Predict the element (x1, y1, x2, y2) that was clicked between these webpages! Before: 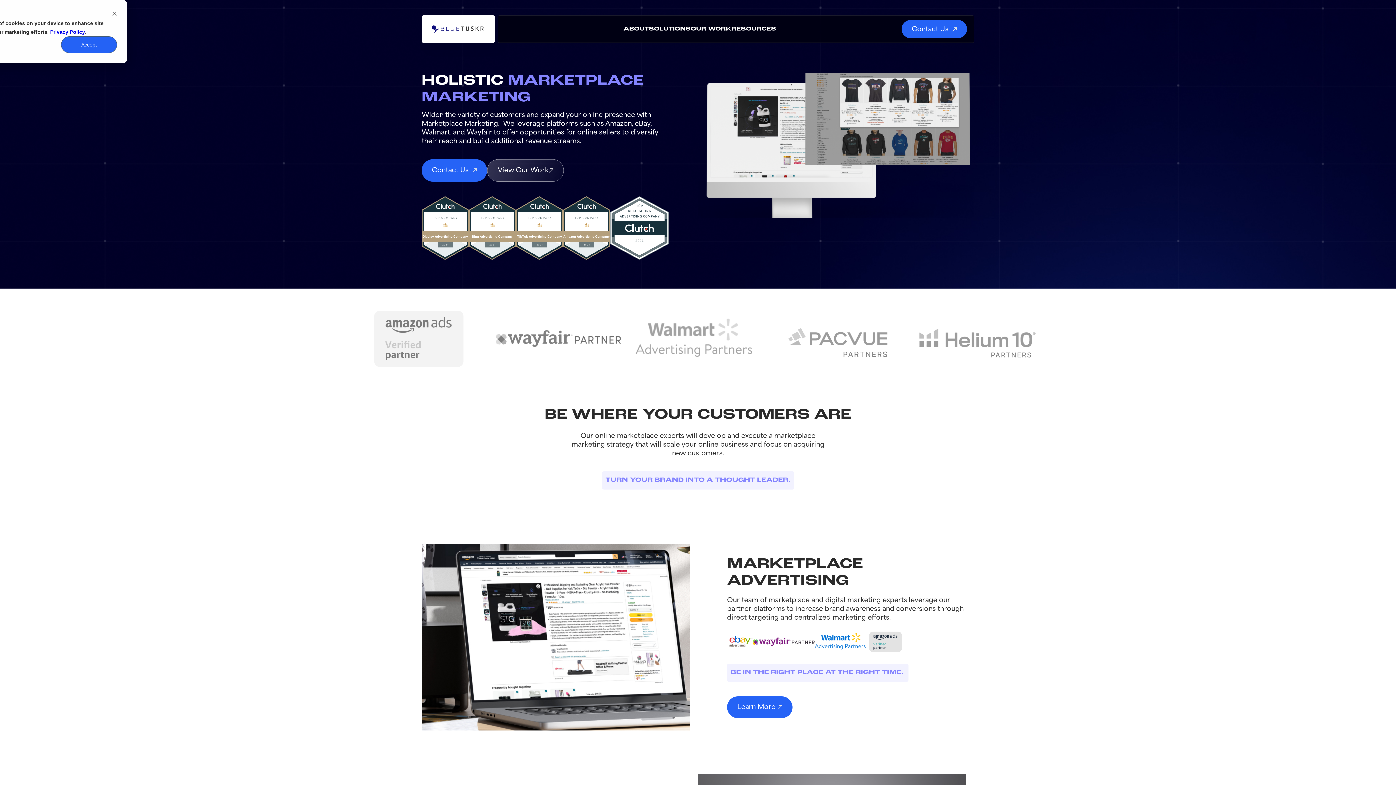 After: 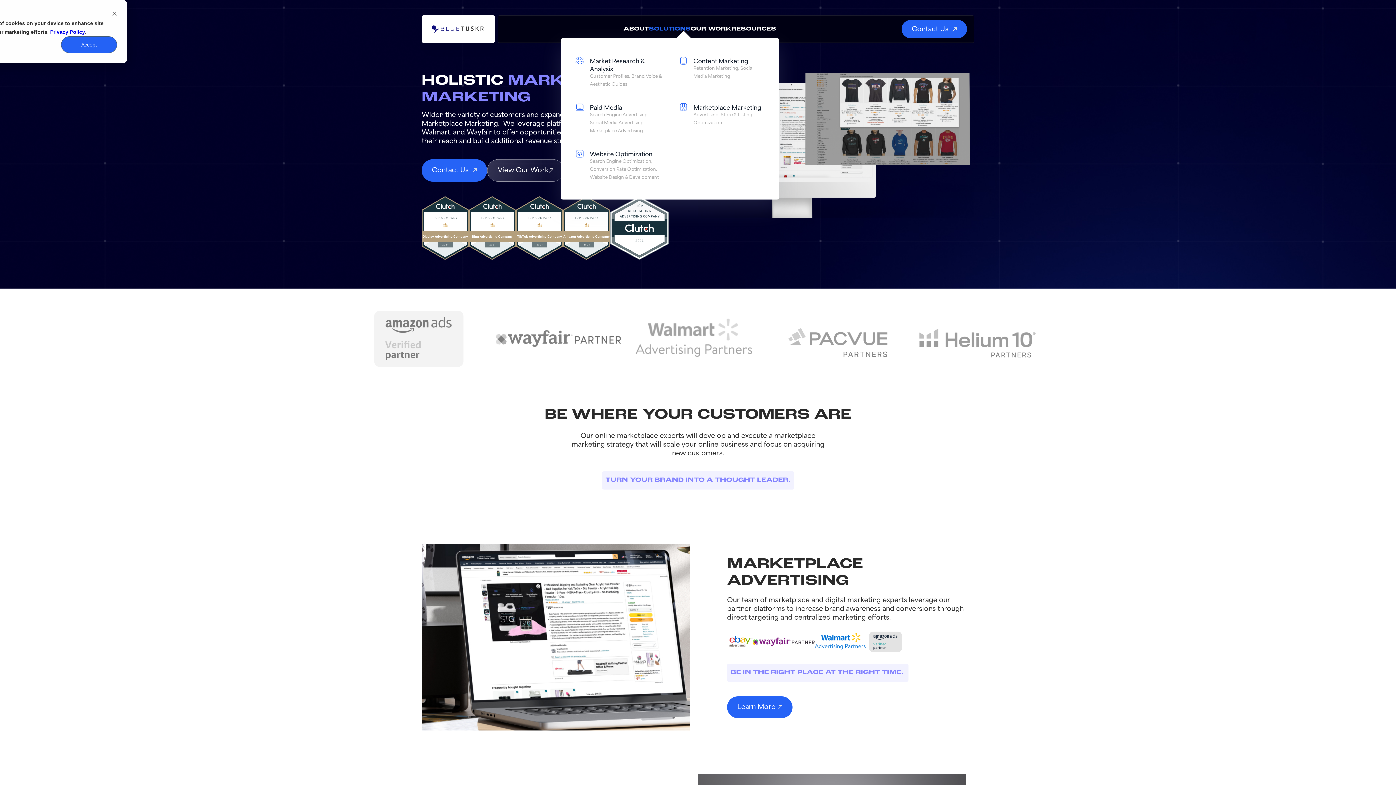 Action: bbox: (649, 26, 690, 32) label: SOLUTIONS